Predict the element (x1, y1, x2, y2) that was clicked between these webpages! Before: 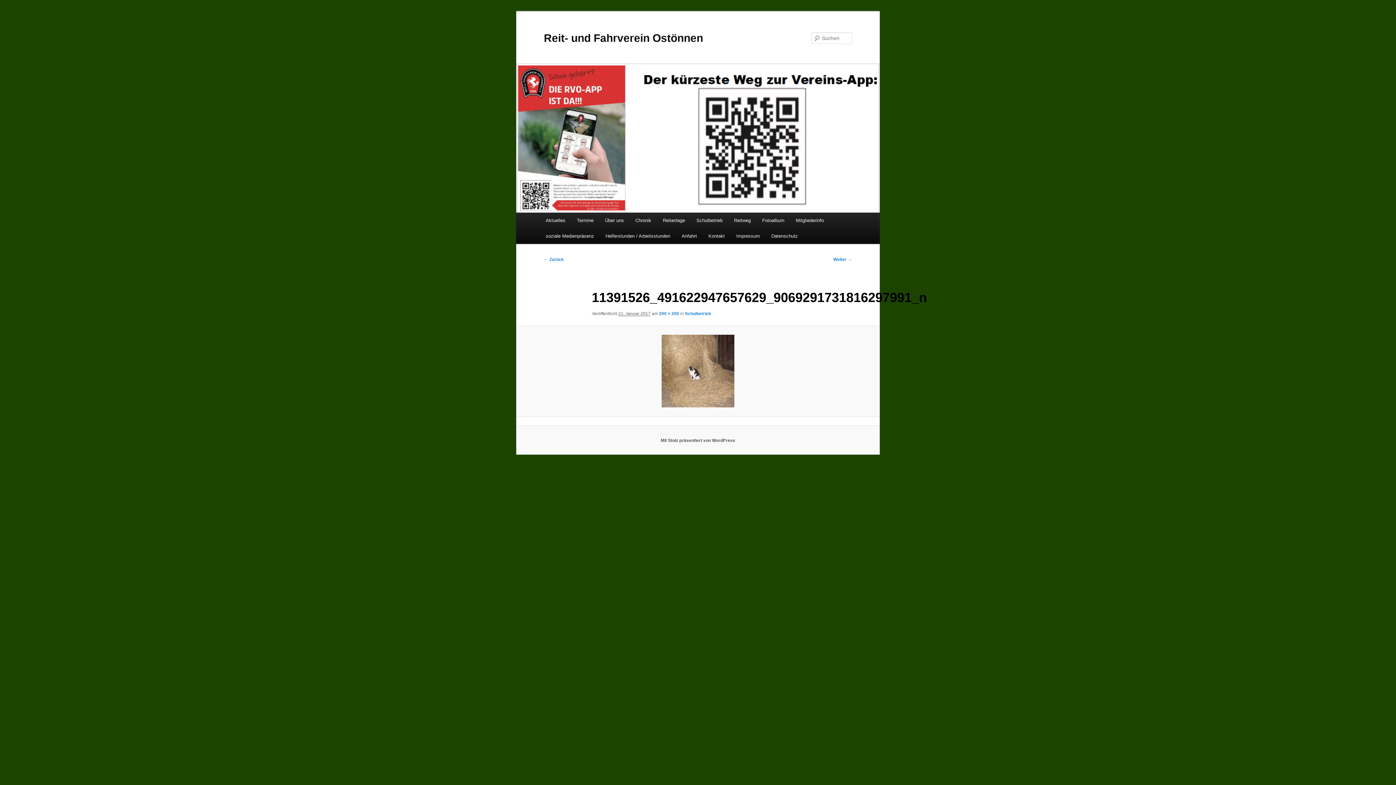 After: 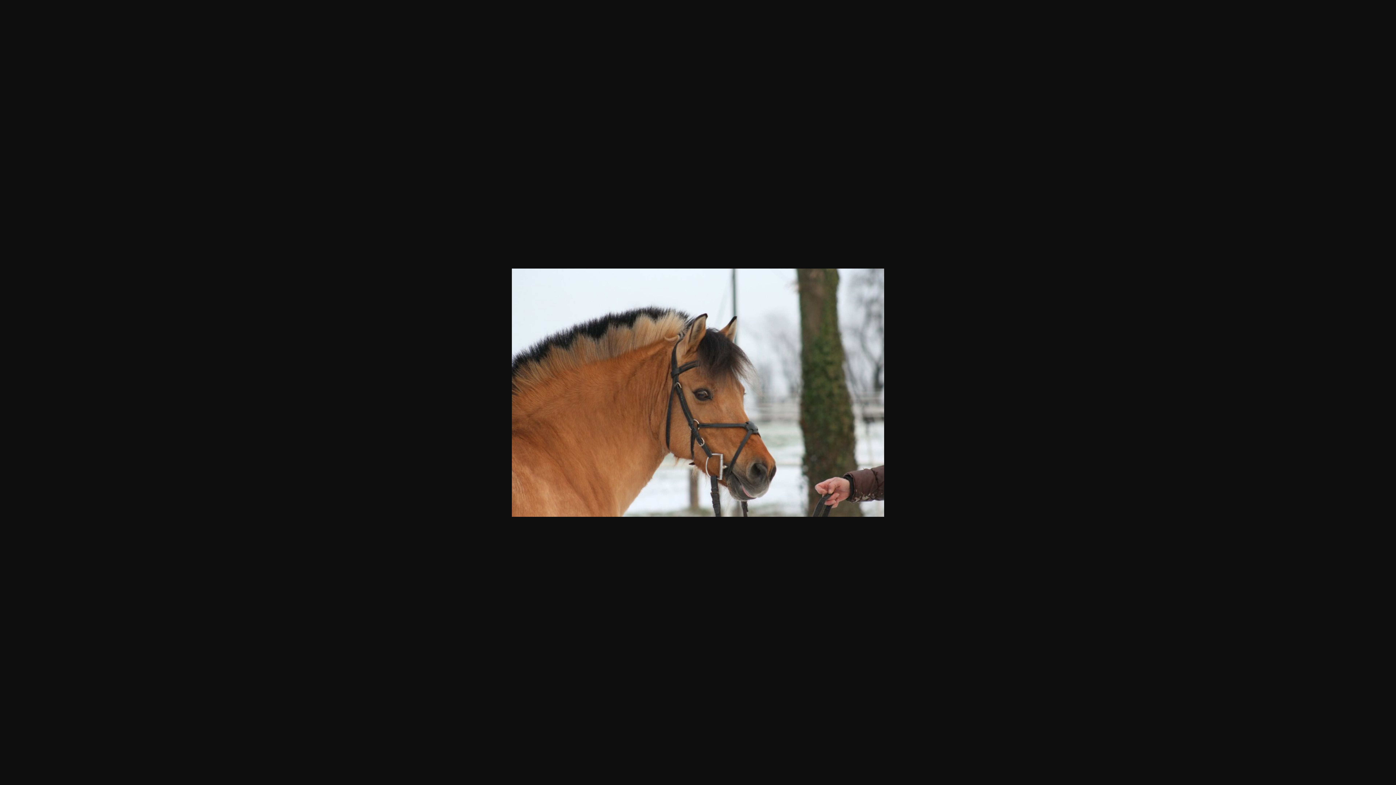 Action: label: ← Zurück bbox: (544, 257, 564, 262)